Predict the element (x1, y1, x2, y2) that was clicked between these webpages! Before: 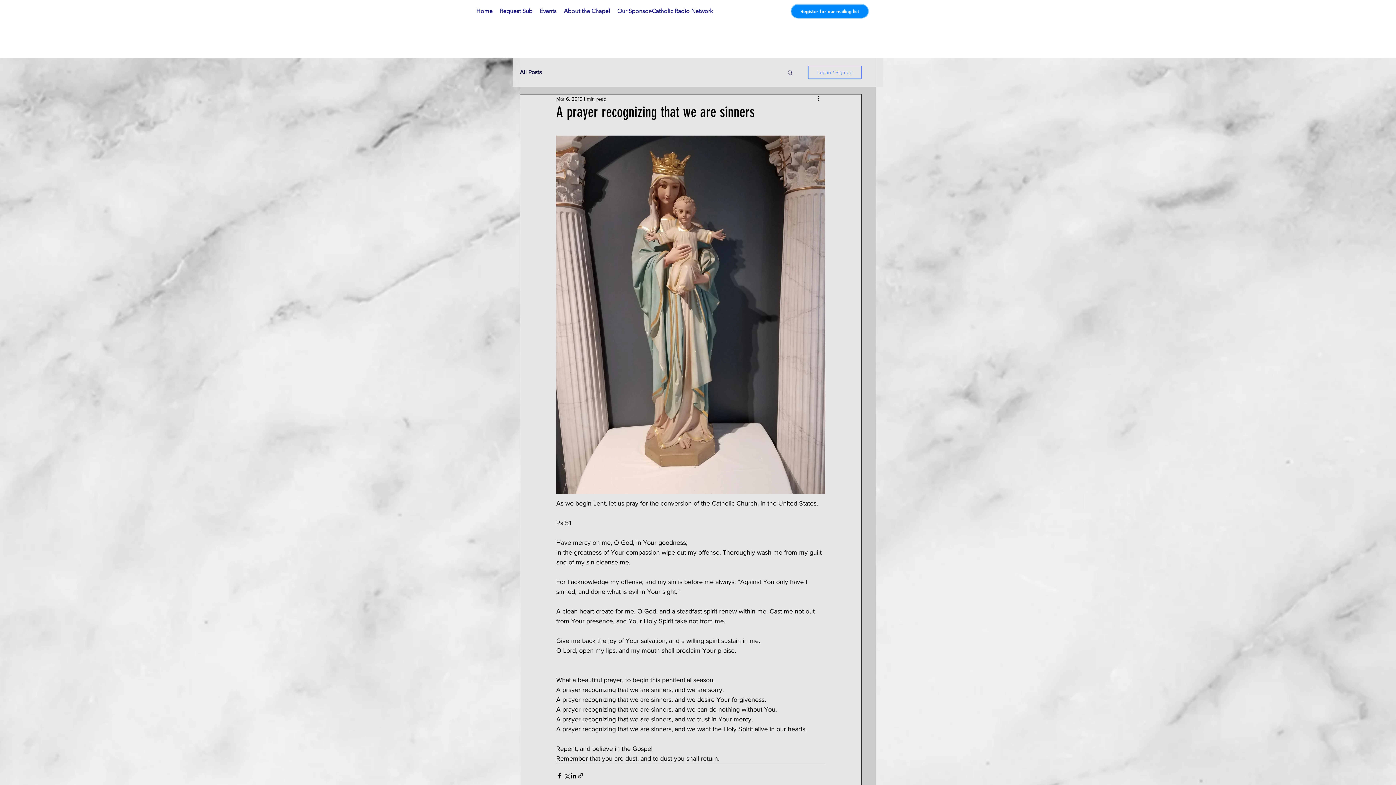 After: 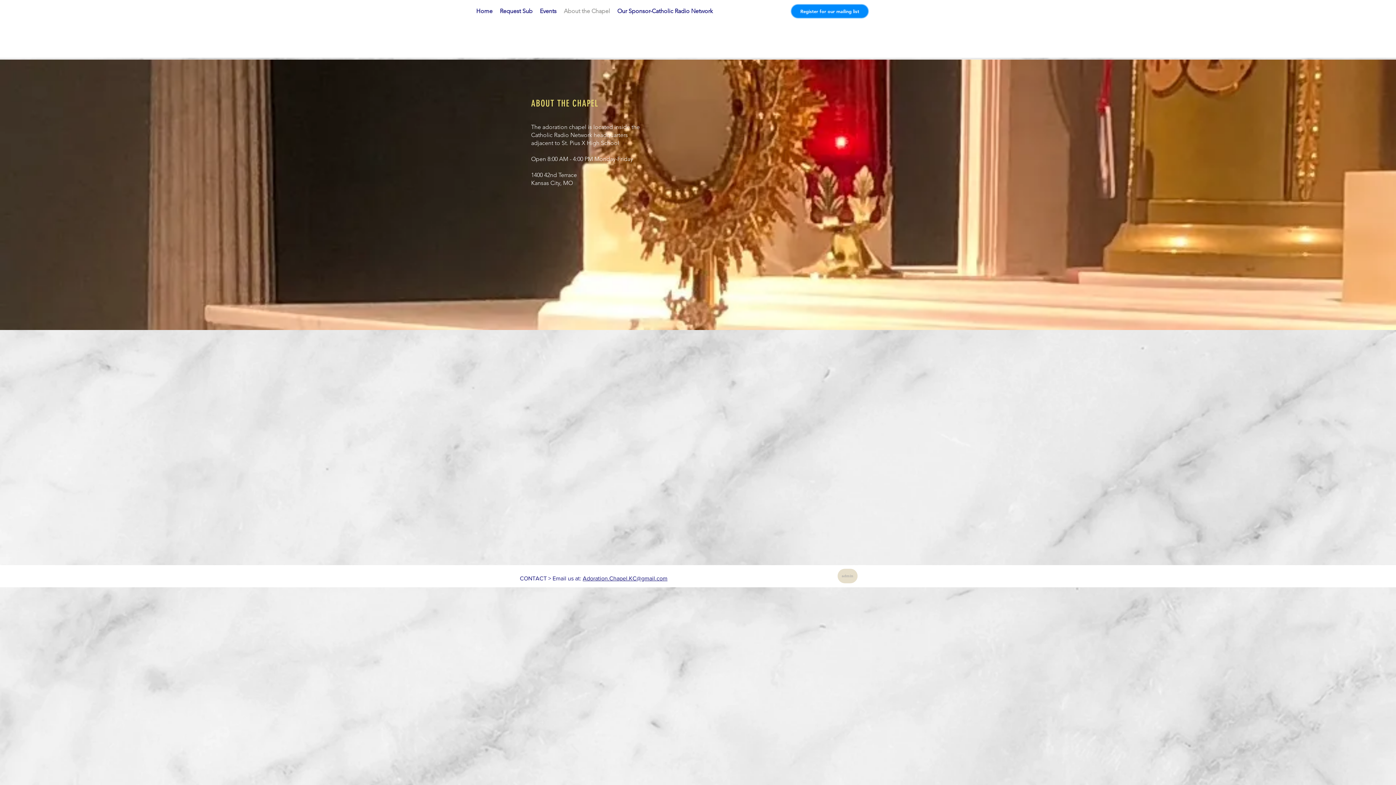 Action: label: About the Chapel bbox: (560, 2, 613, 20)